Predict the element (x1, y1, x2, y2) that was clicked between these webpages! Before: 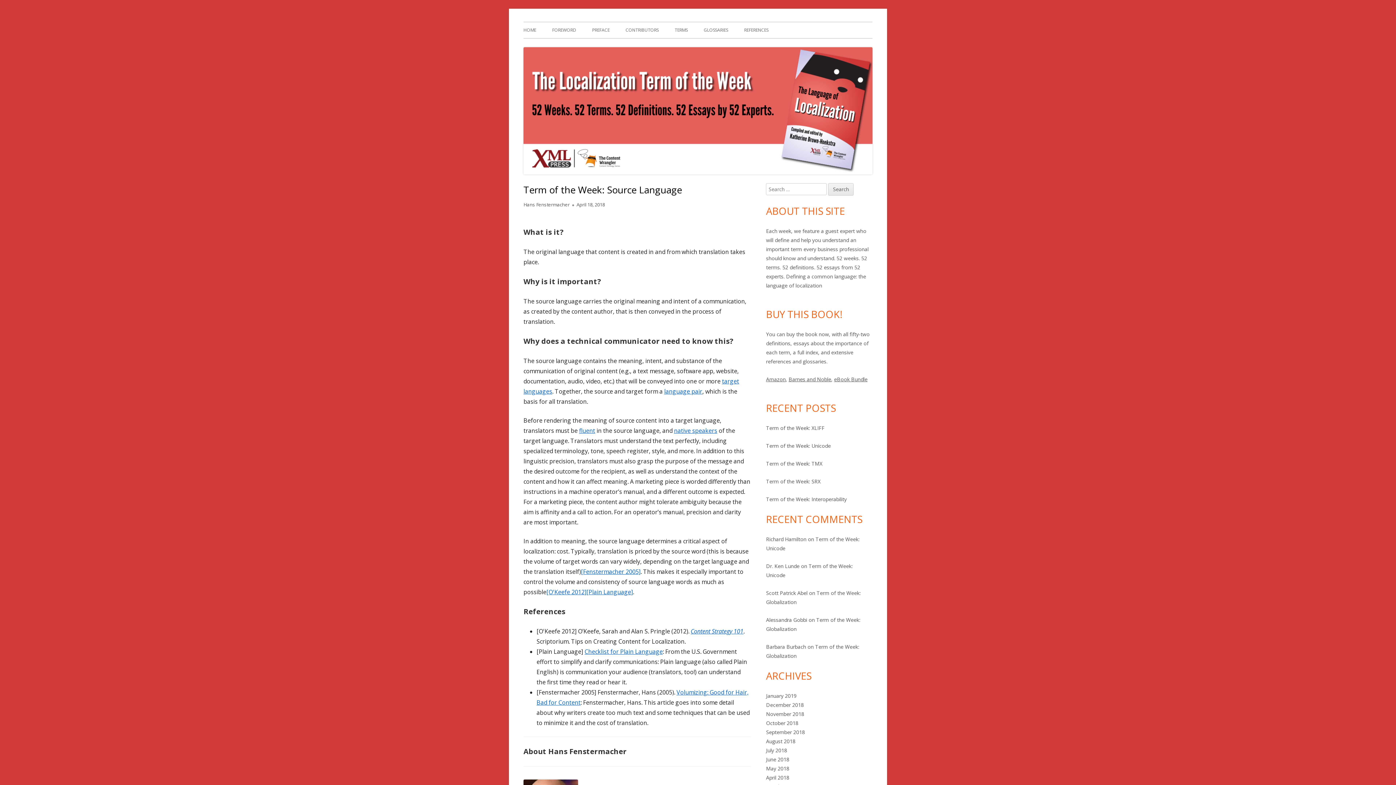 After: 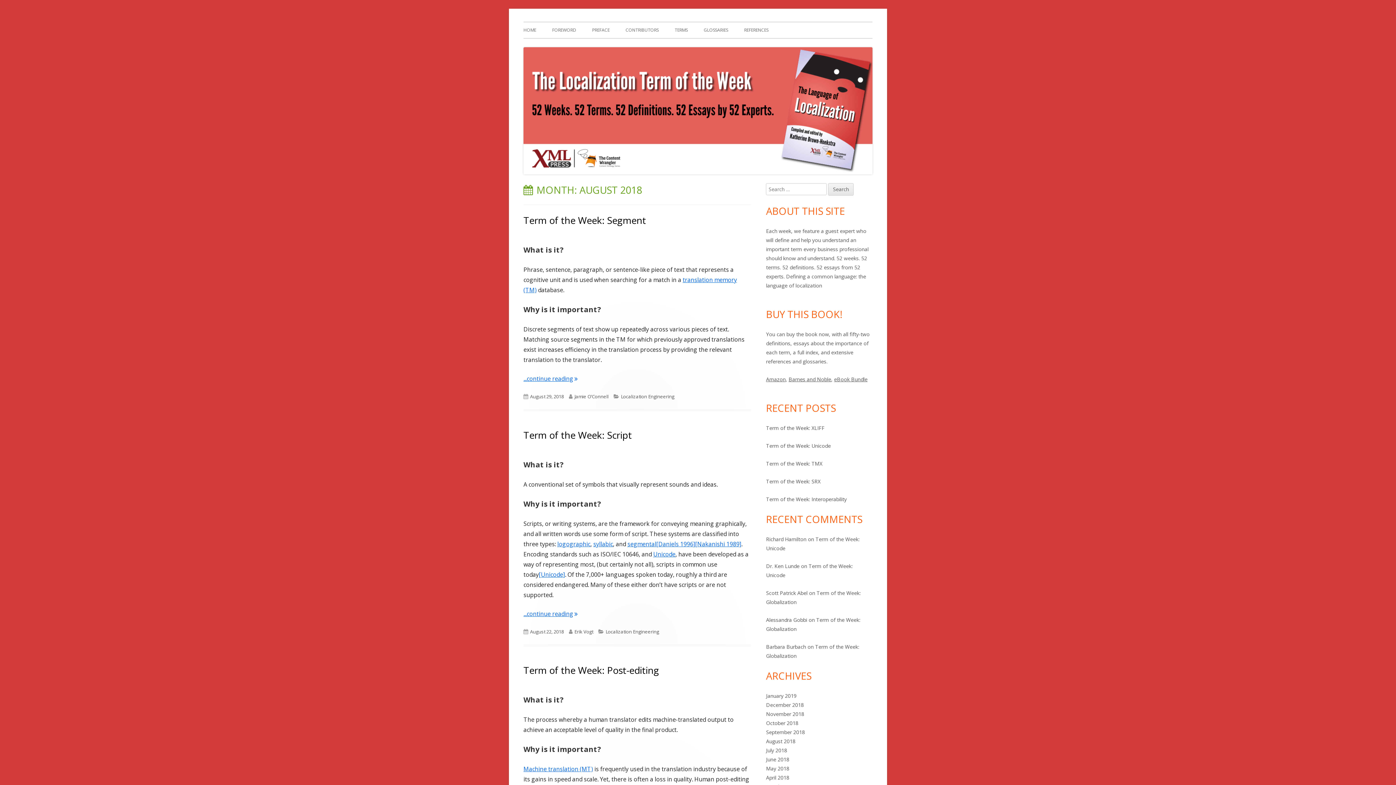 Action: label: August 2018 bbox: (766, 738, 795, 745)